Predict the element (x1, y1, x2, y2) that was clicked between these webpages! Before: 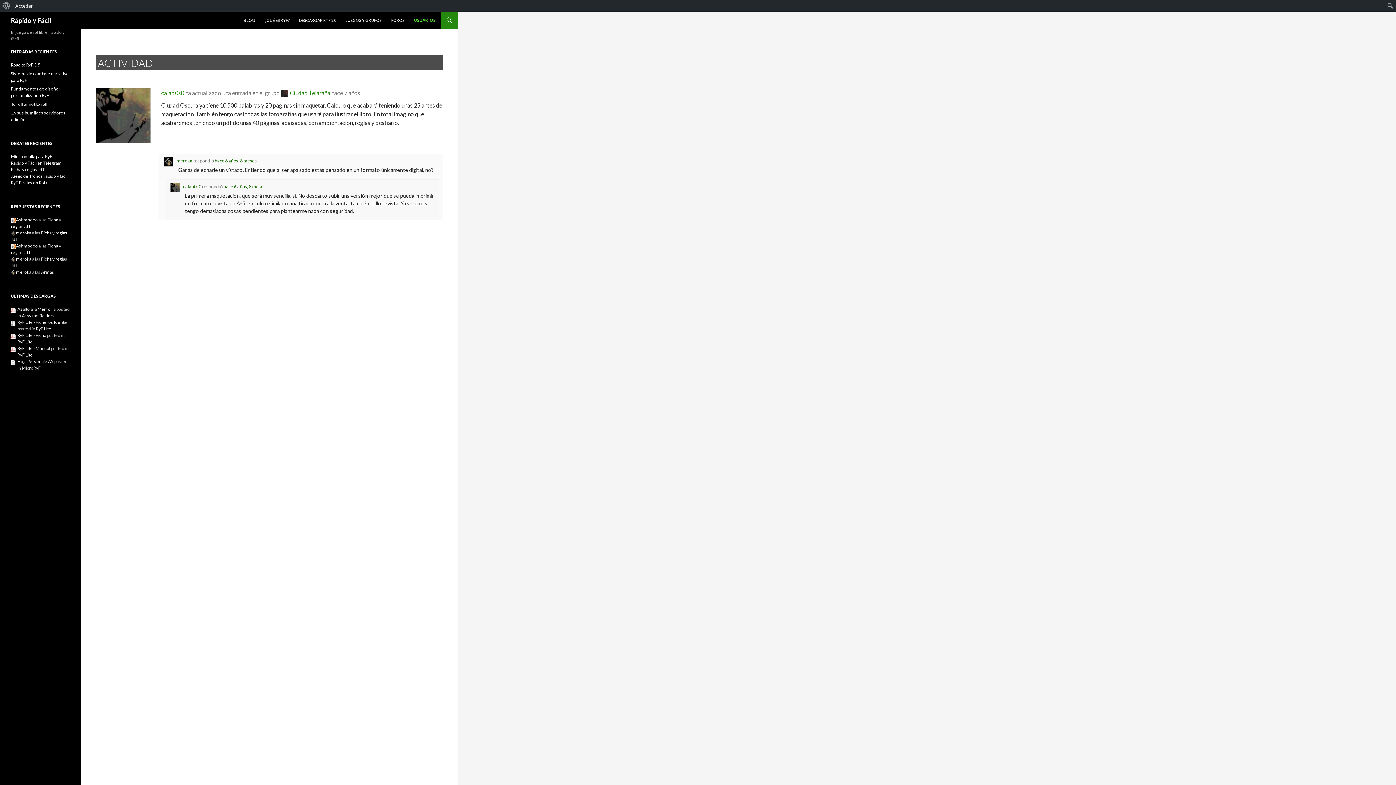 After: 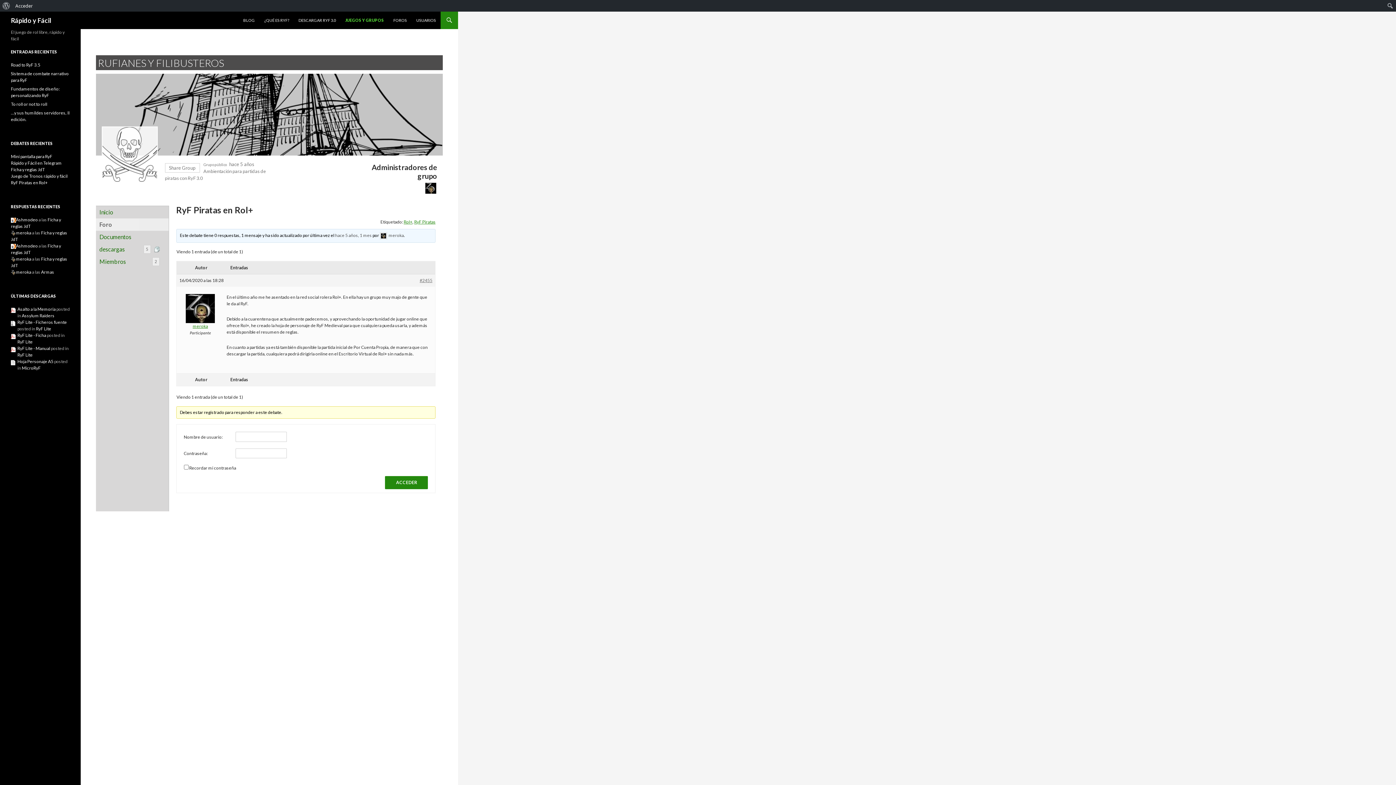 Action: bbox: (10, 180, 47, 185) label: RyF Piratas en Rol+